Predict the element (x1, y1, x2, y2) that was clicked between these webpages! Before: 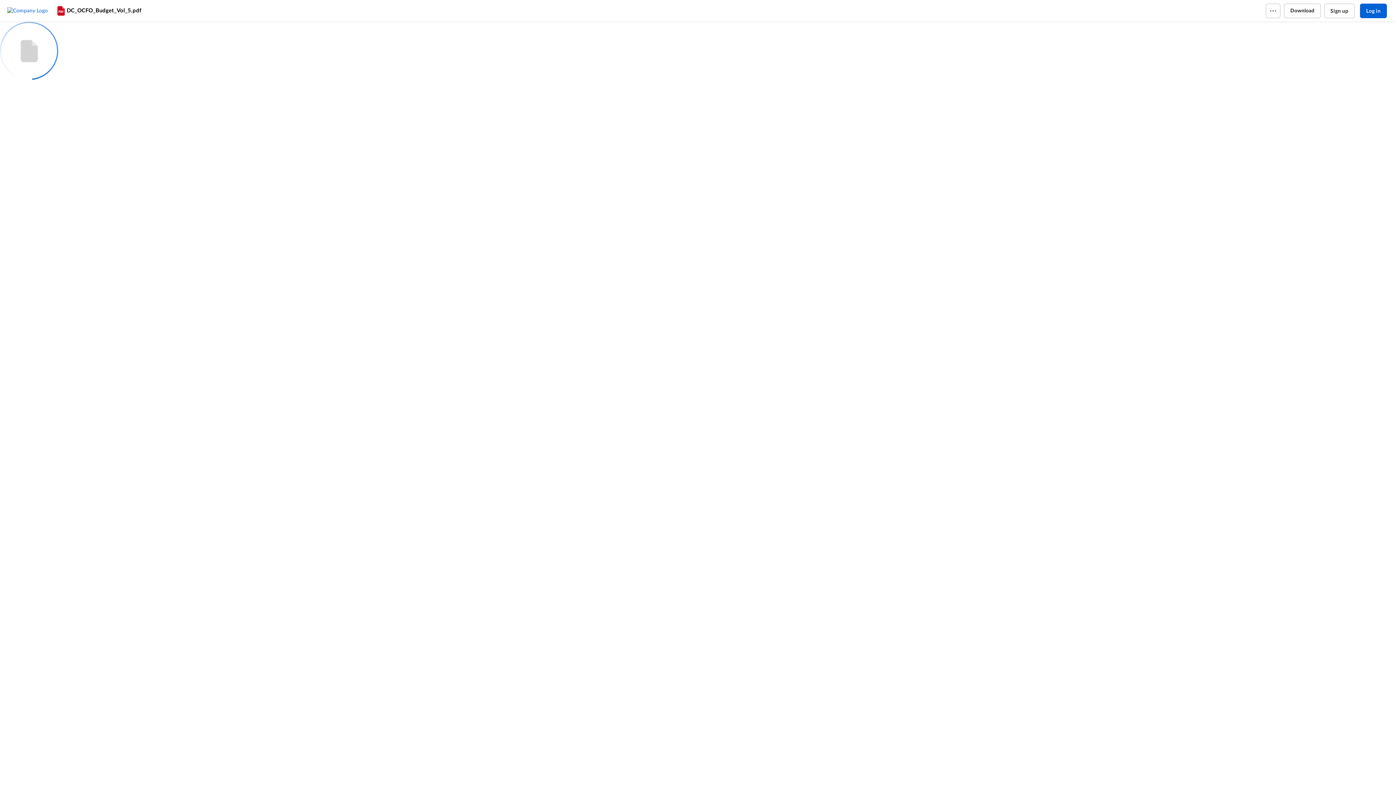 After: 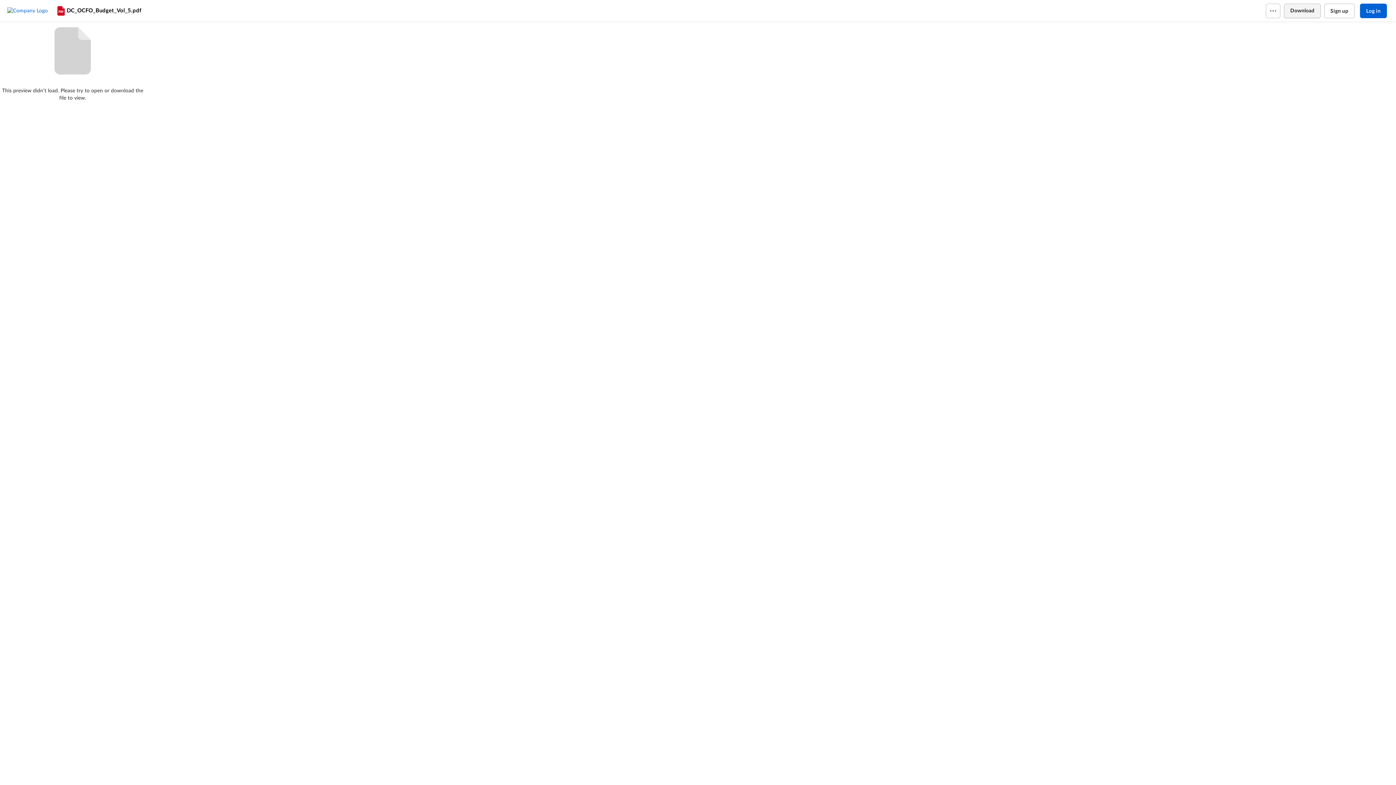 Action: bbox: (1284, 3, 1320, 18) label: Download